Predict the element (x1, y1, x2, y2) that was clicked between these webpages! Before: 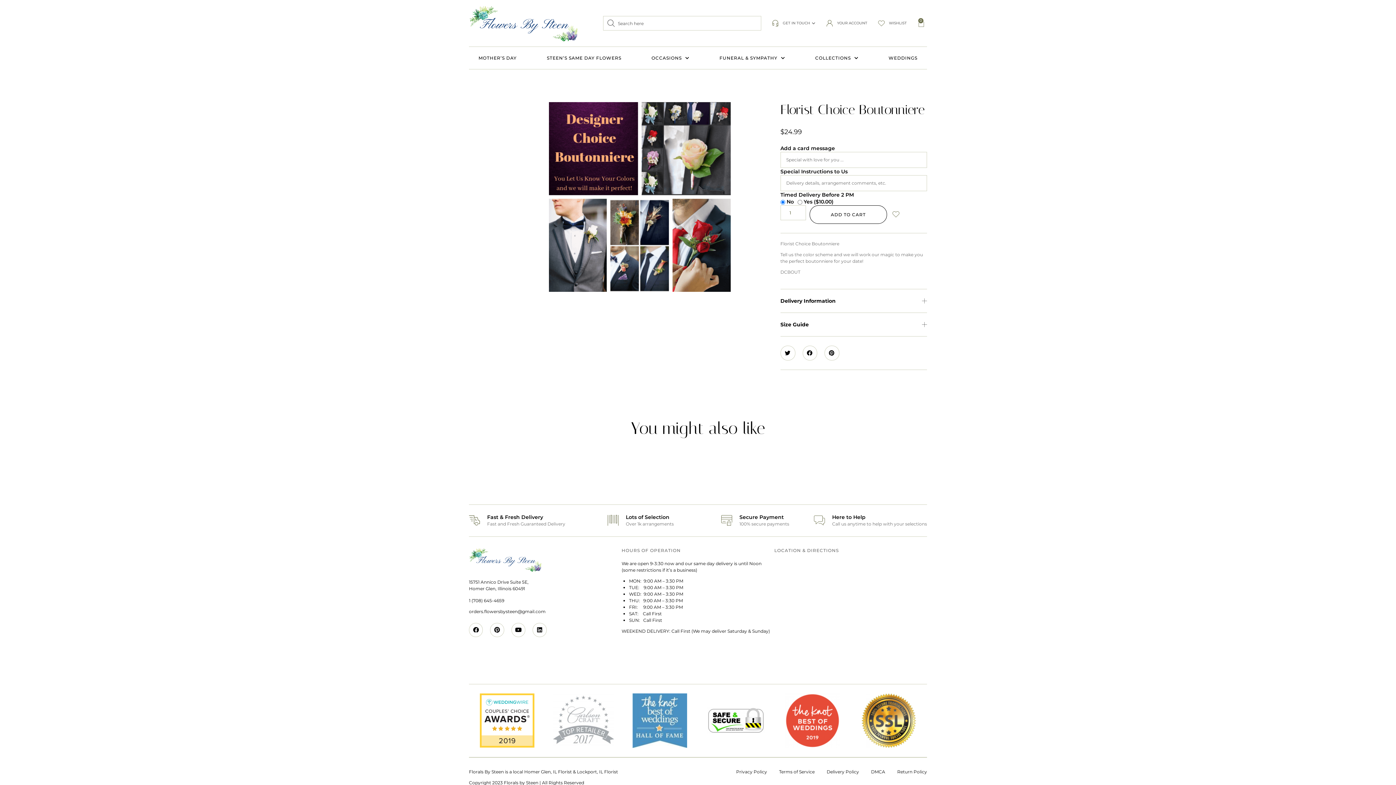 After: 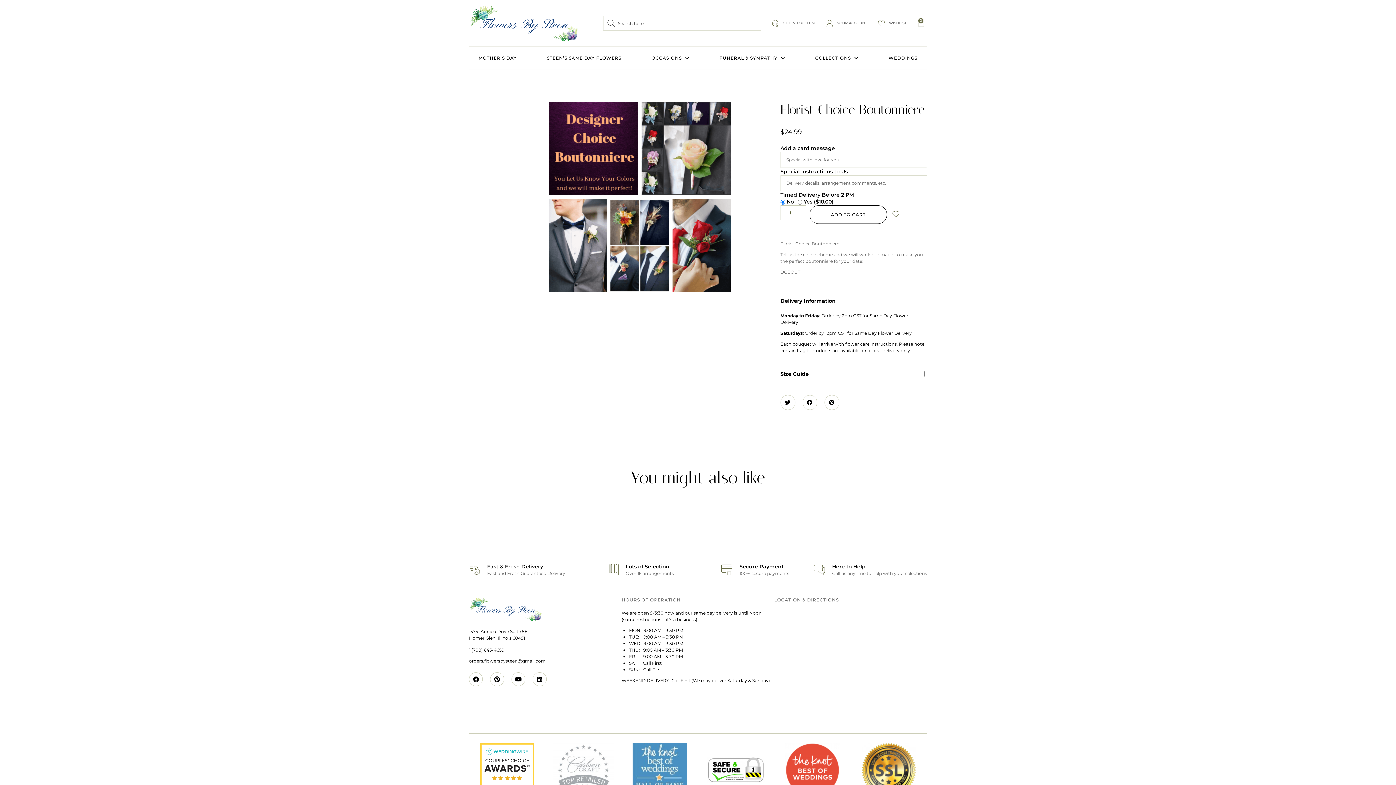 Action: bbox: (780, 297, 835, 304) label: Delivery Information